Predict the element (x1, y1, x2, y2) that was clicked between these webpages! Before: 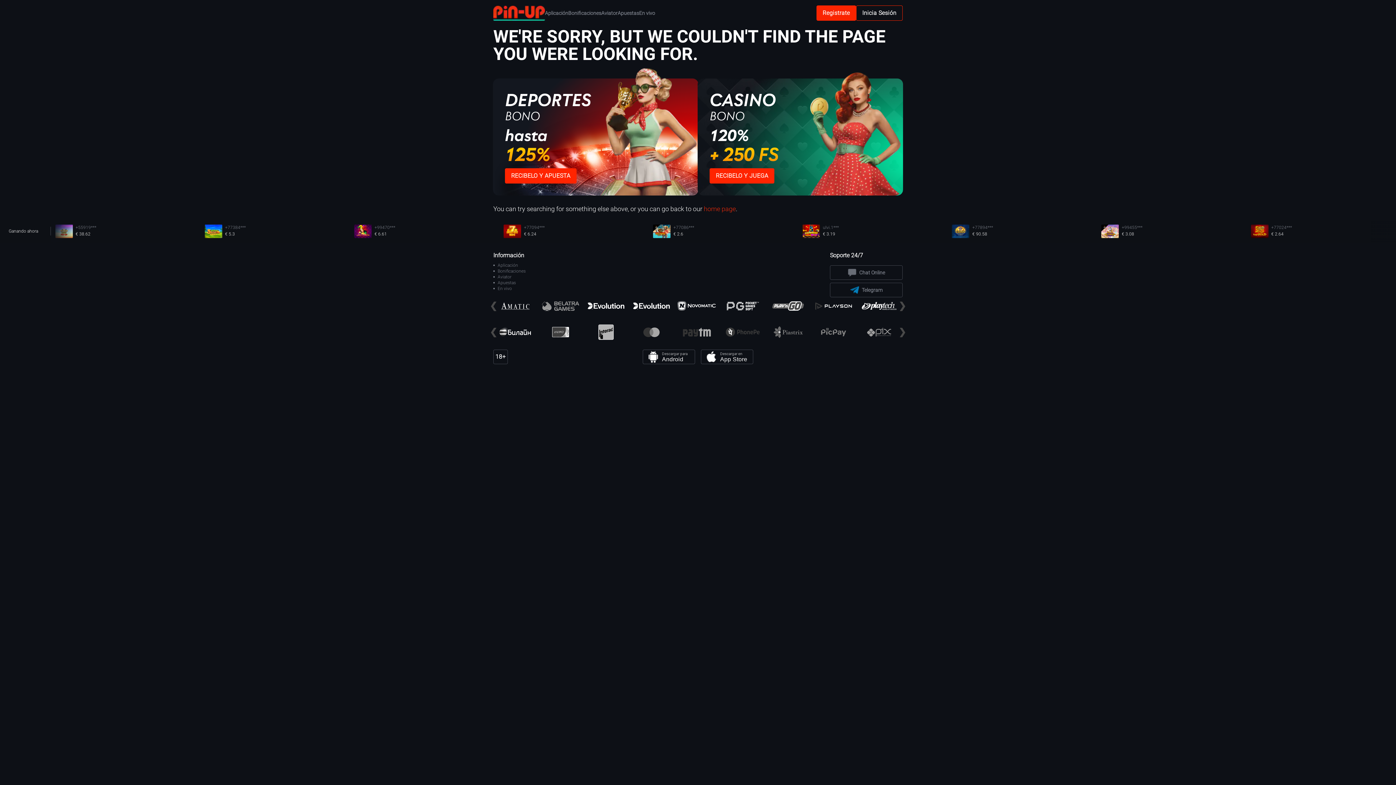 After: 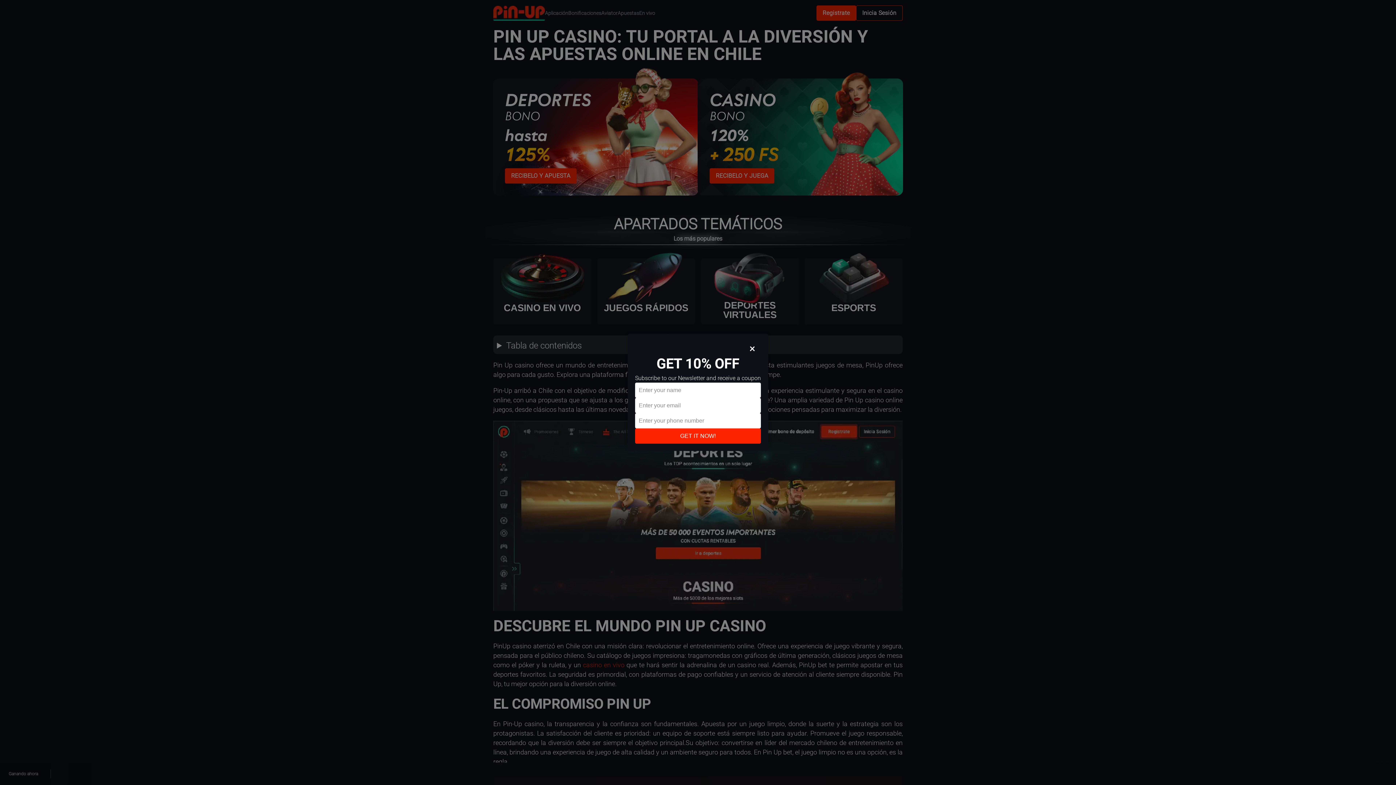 Action: label: home page bbox: (704, 205, 736, 212)